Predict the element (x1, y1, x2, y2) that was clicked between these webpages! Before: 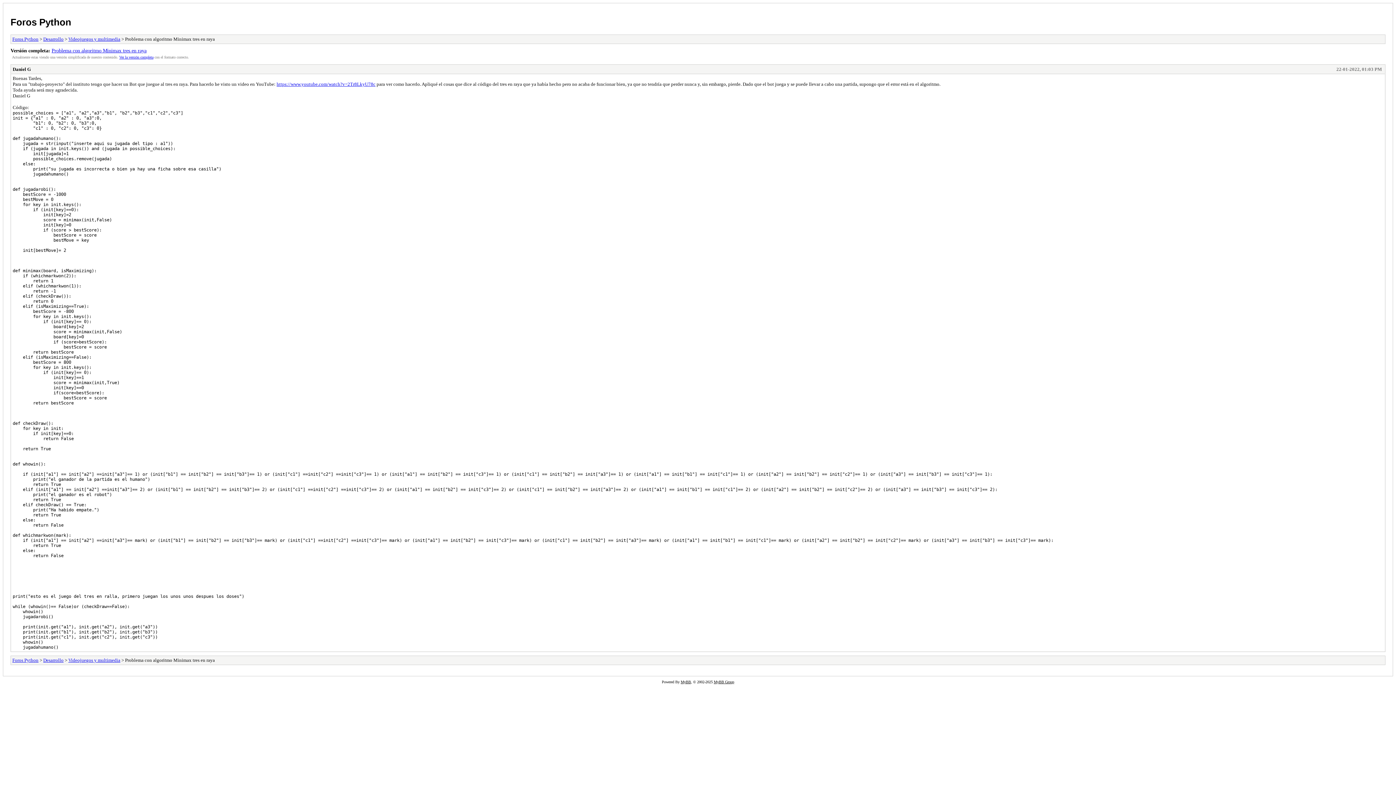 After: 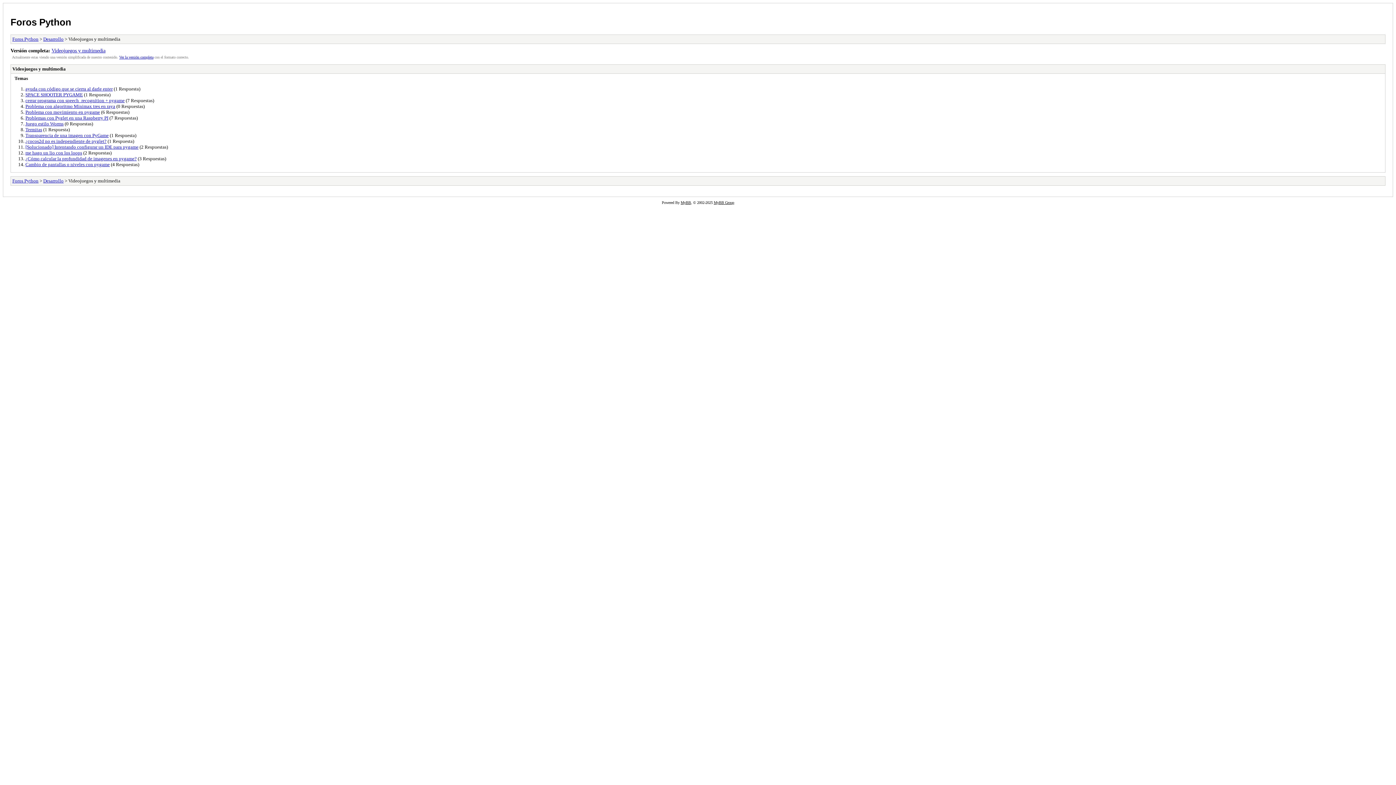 Action: label: Videojuegos y multimedia bbox: (68, 657, 120, 663)